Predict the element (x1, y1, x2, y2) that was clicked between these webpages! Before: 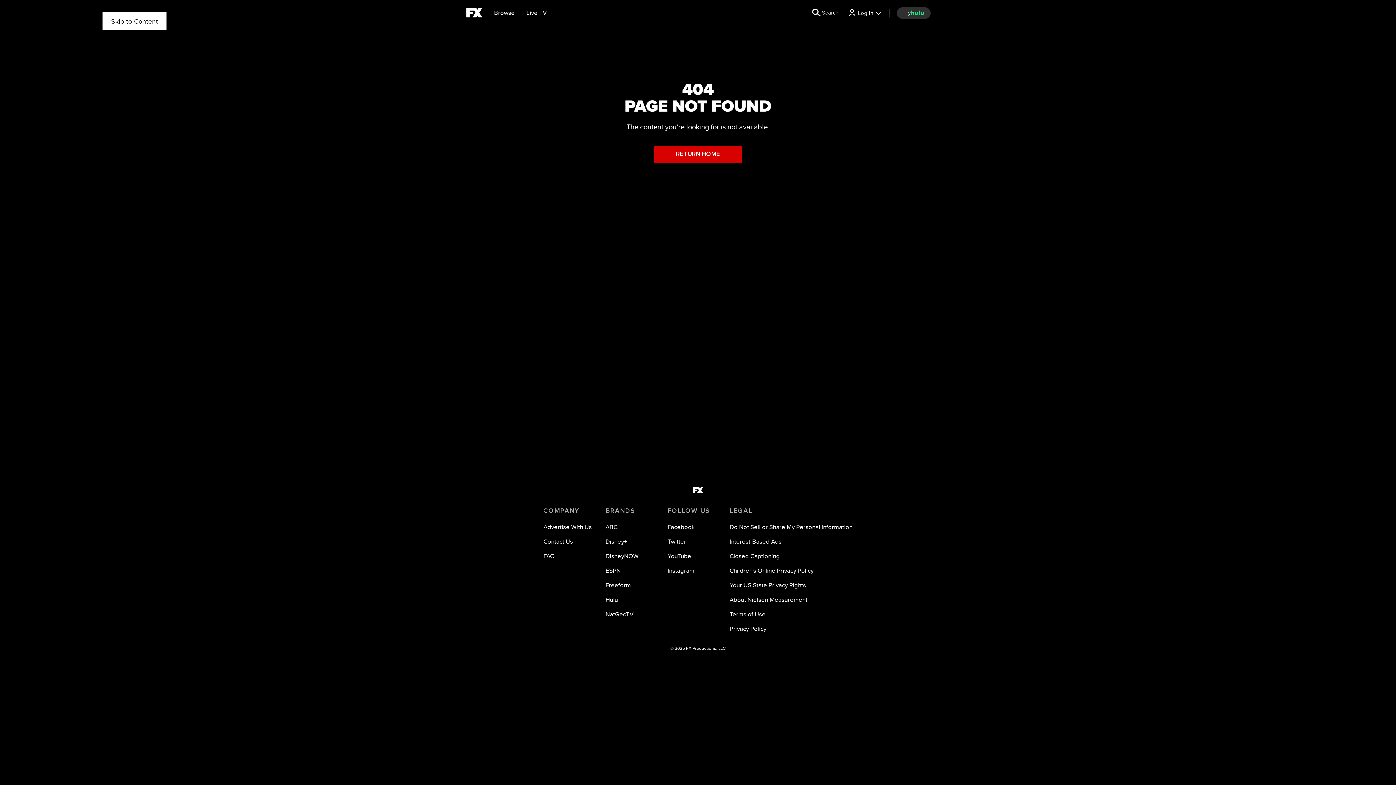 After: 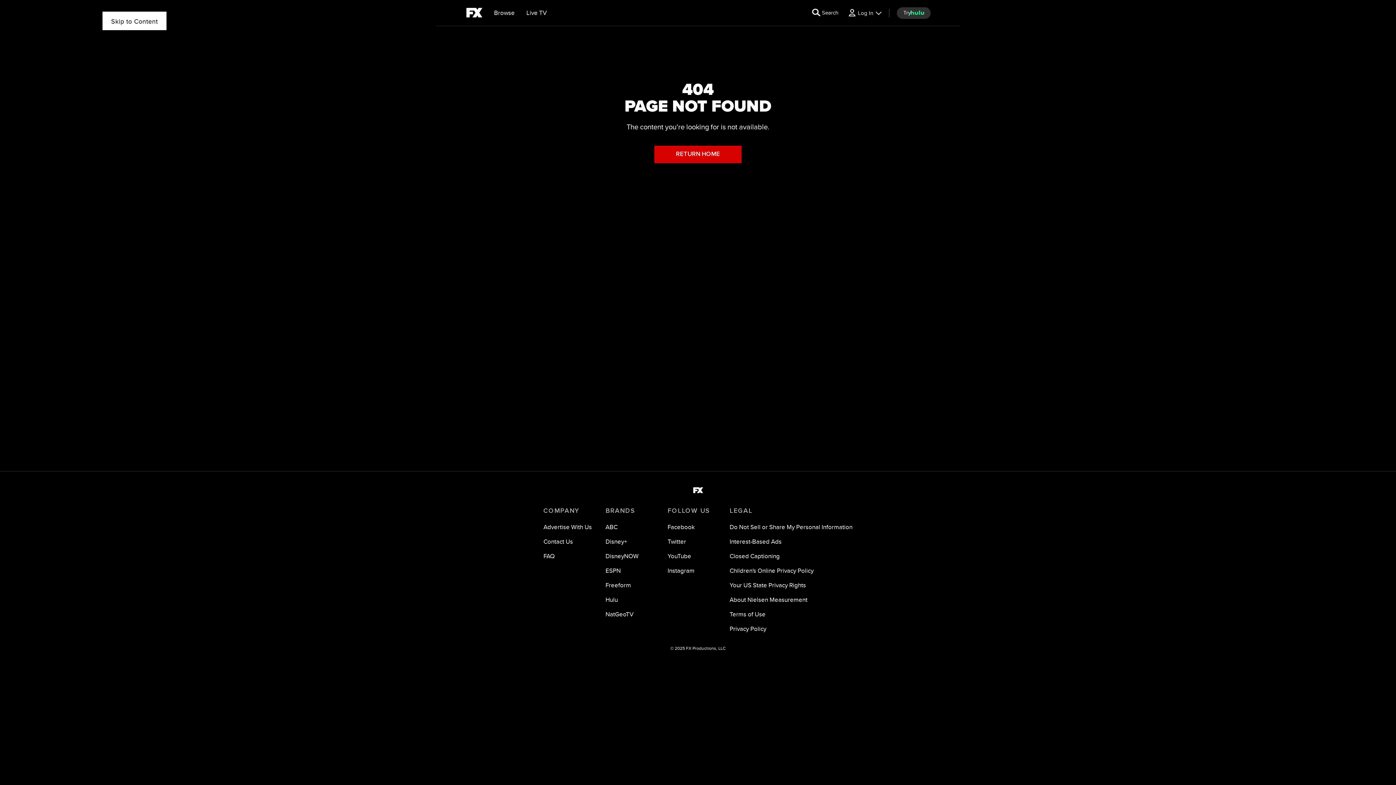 Action: label: Disney+ bbox: (605, 538, 627, 545)